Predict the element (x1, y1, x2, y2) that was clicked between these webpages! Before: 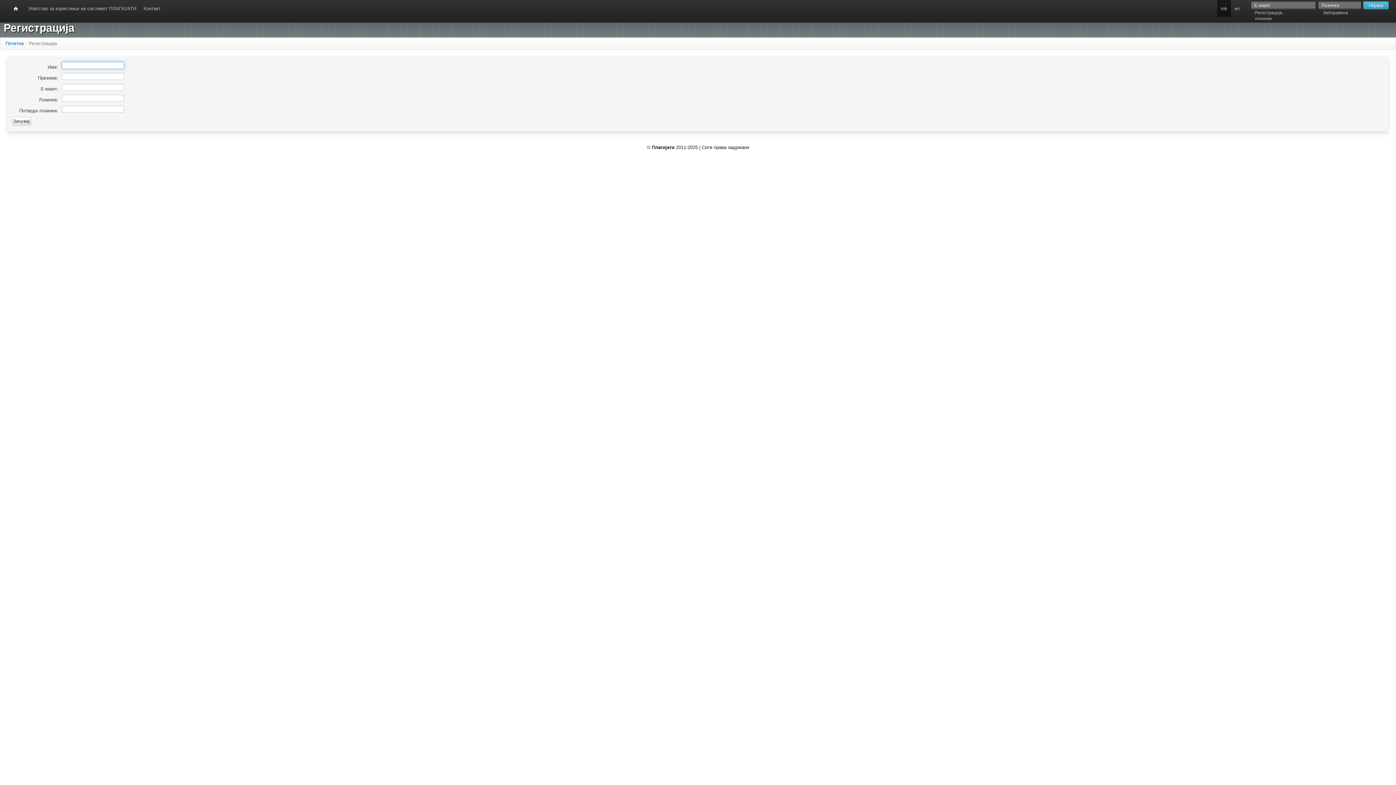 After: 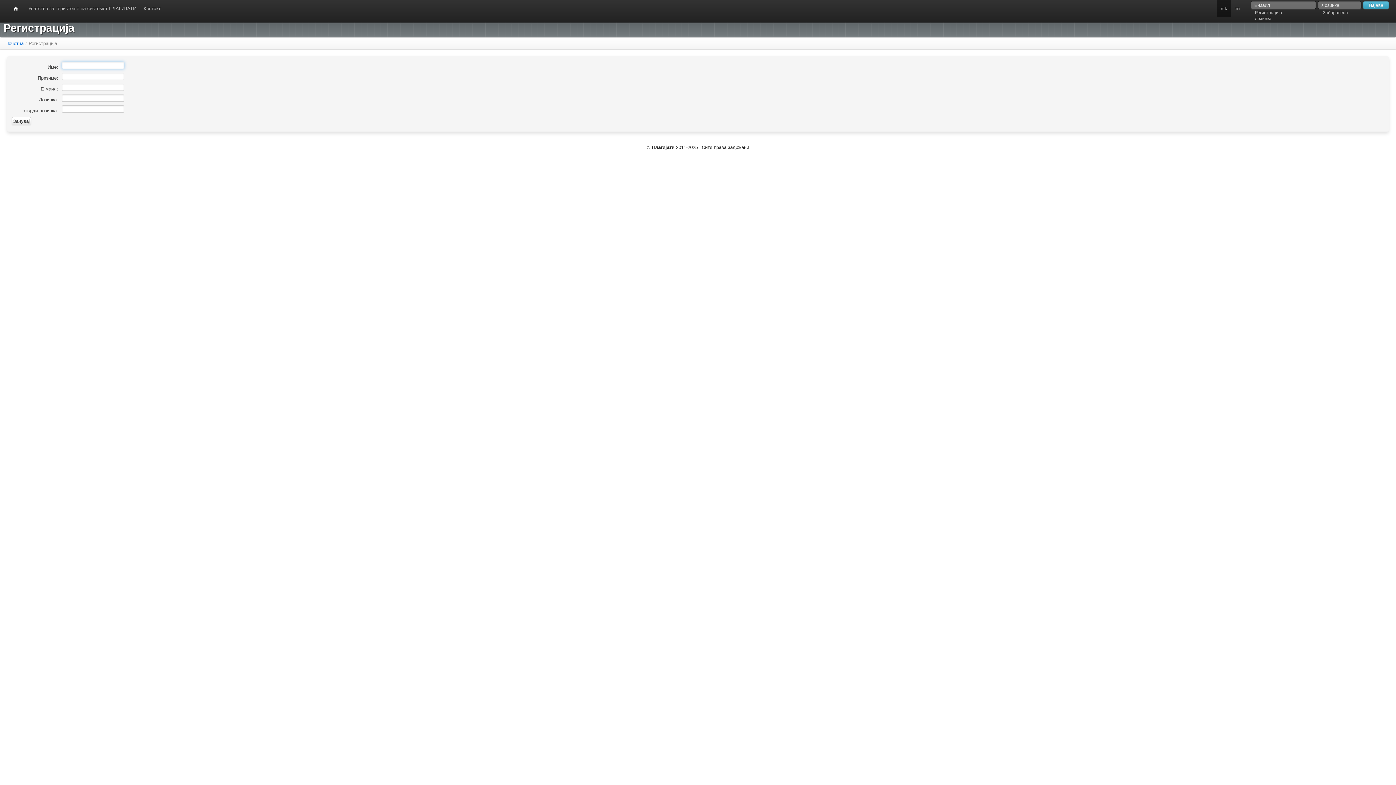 Action: bbox: (1217, 0, 1231, 17) label: mk